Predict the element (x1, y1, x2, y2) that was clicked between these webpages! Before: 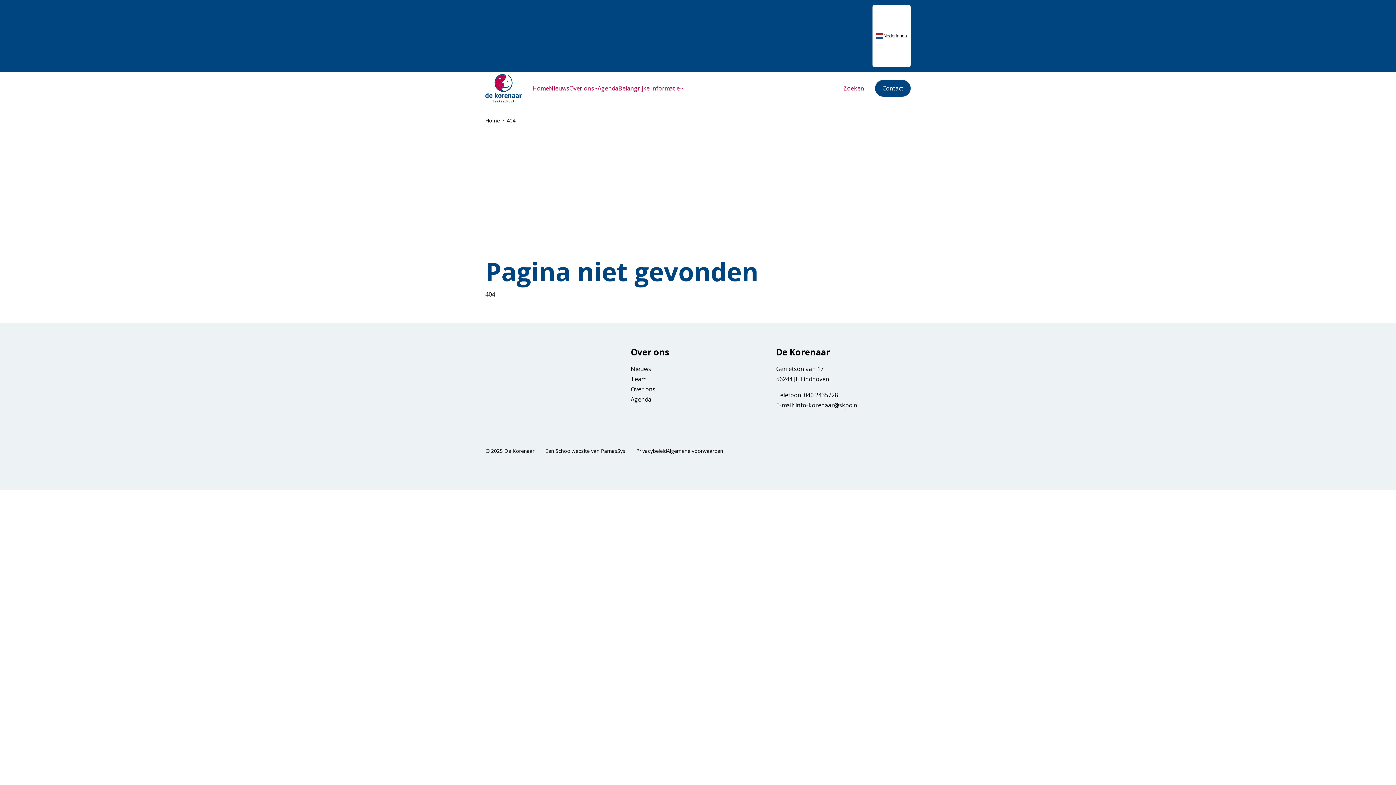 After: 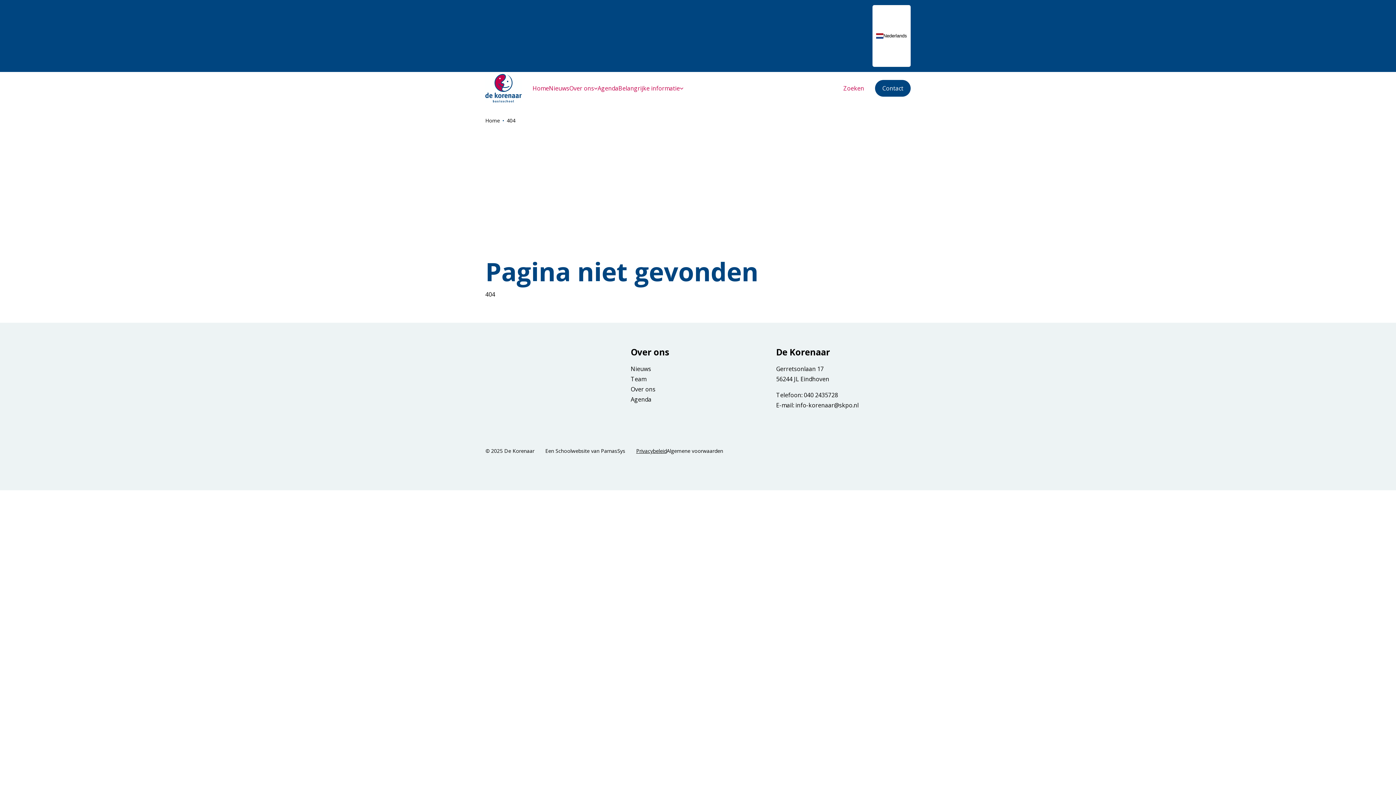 Action: bbox: (636, 446, 666, 455) label: Privacybeleid